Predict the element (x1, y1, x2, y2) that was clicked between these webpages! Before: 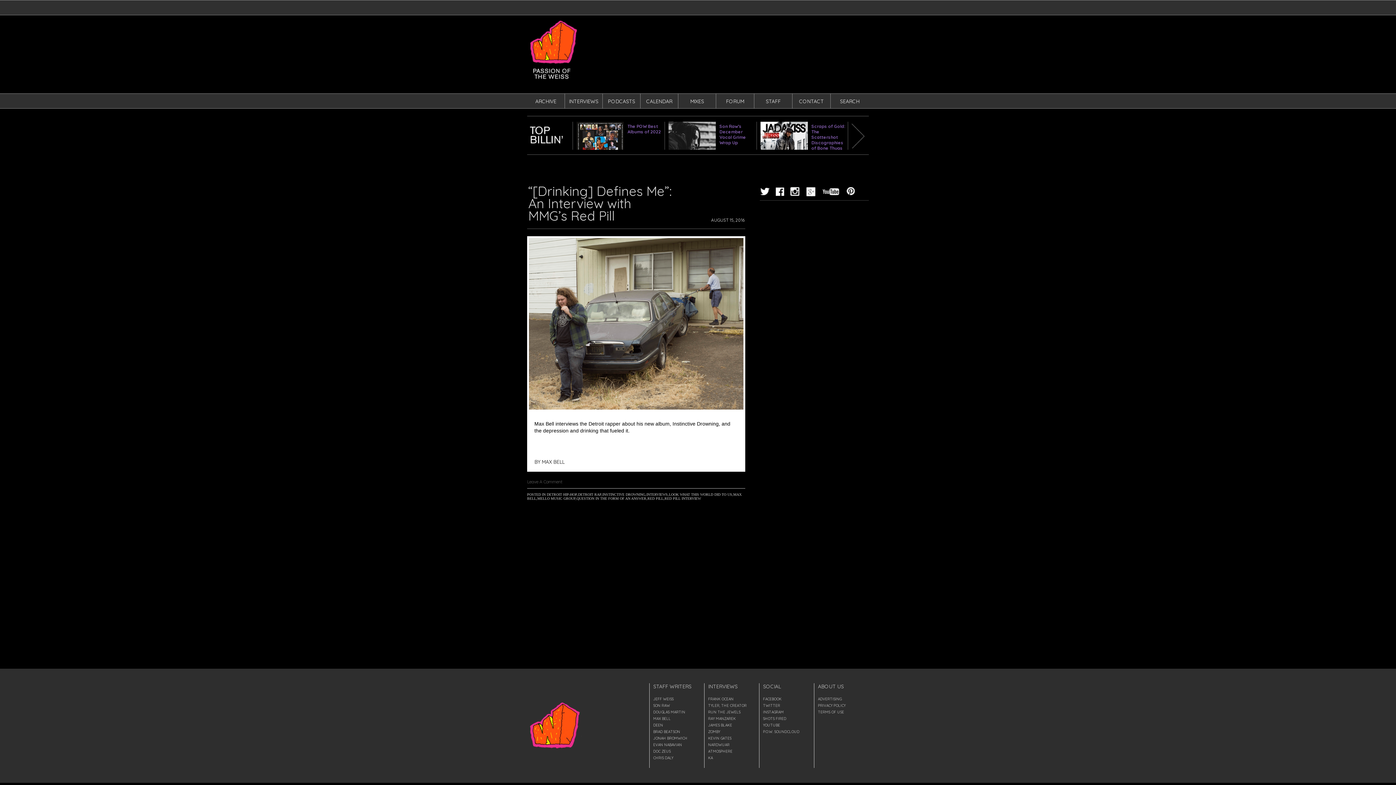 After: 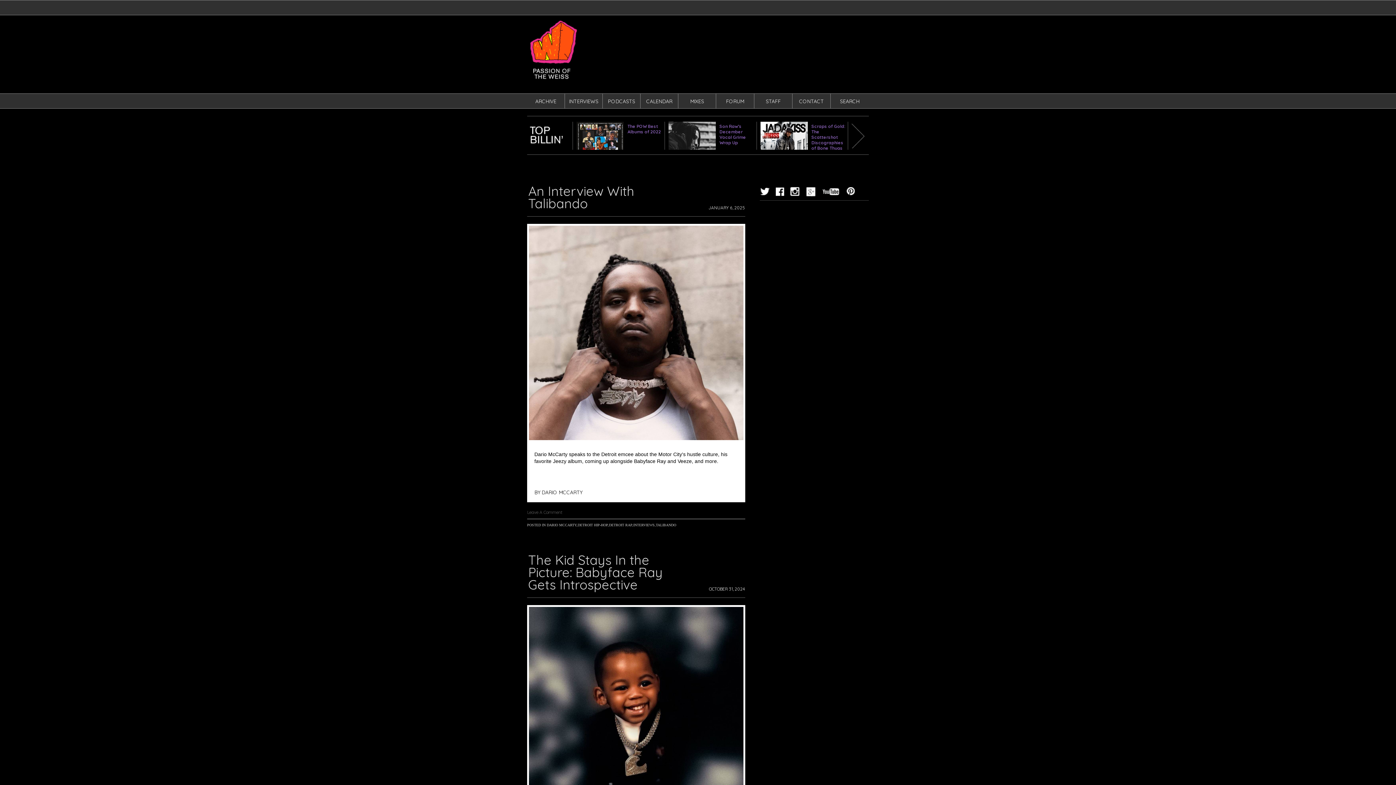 Action: label: DETROIT HIP-HOP bbox: (546, 492, 577, 496)